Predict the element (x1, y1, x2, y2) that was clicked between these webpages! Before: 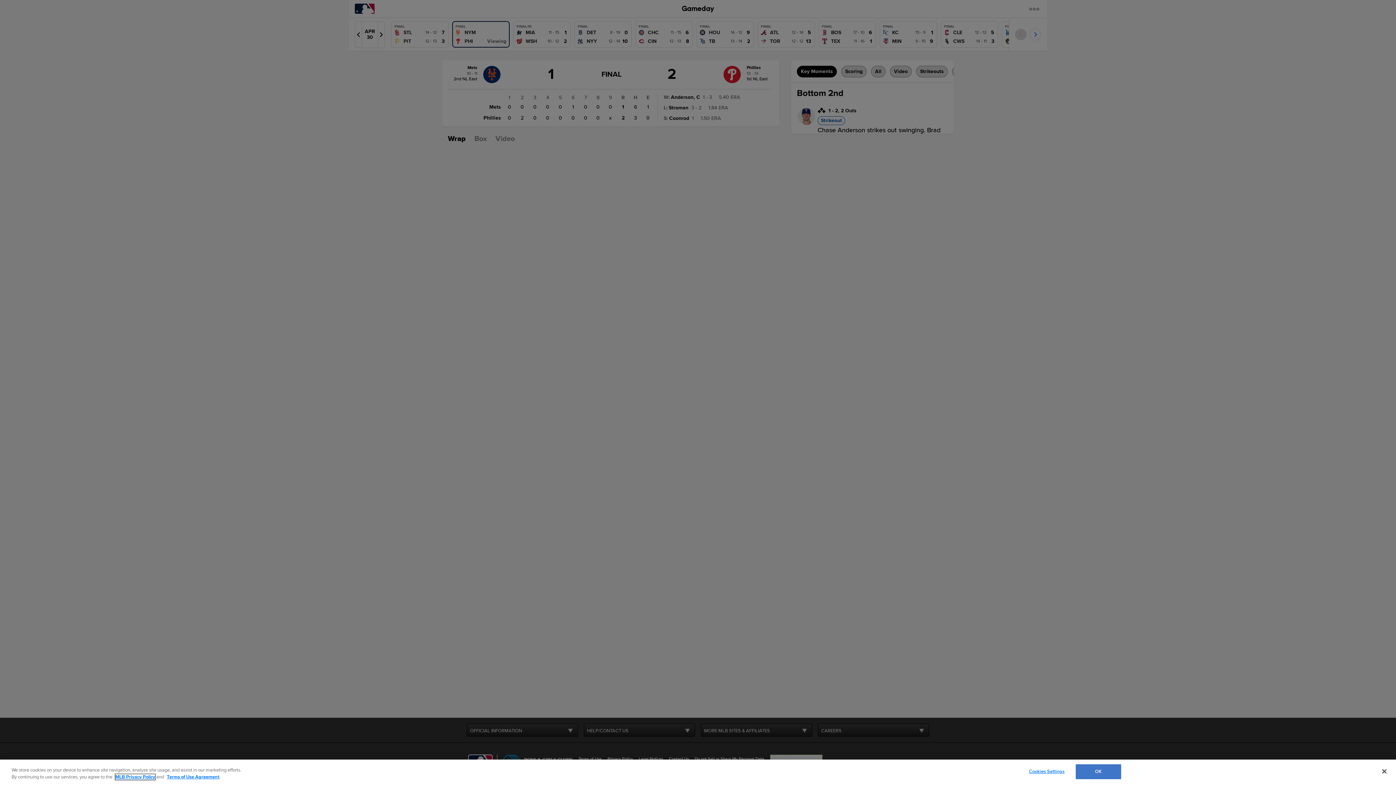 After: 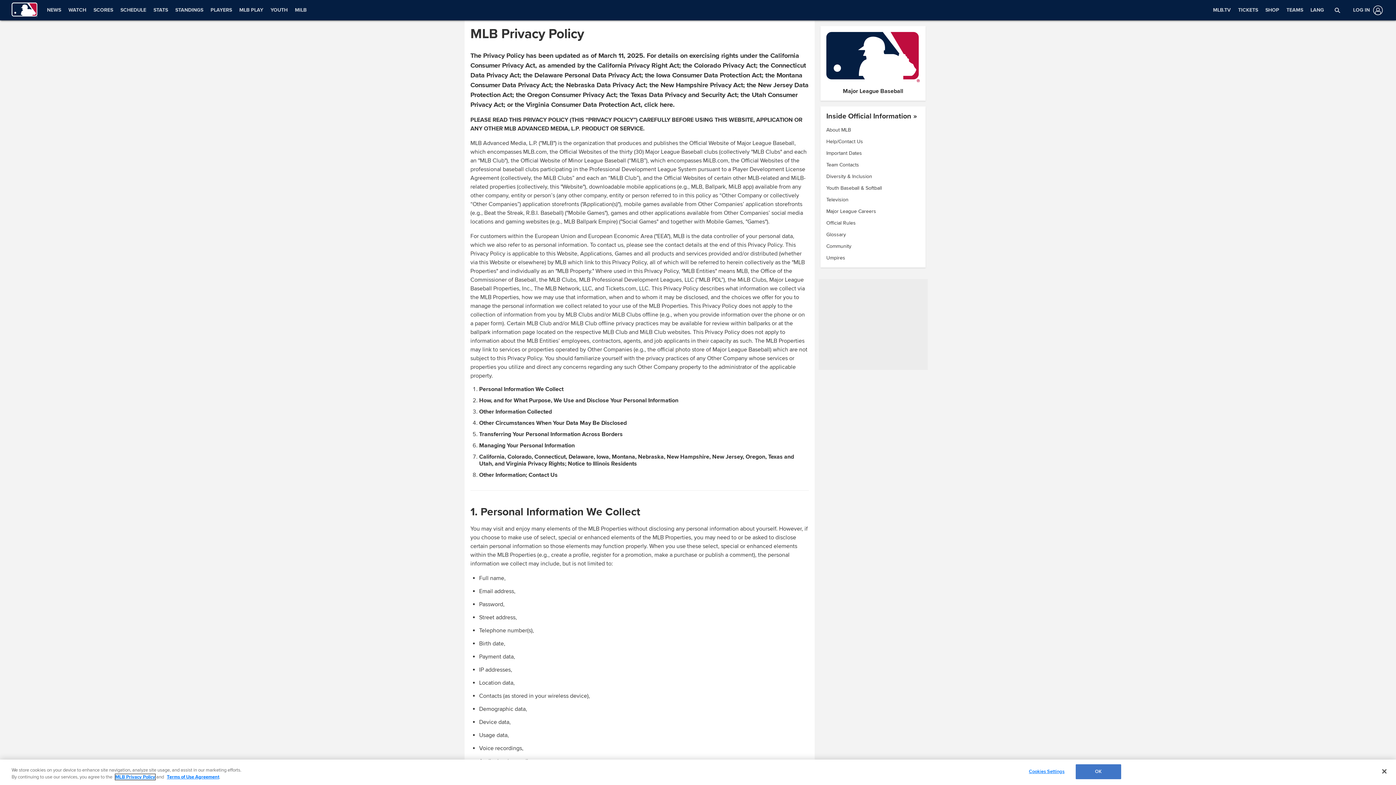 Action: label: MLB Privacy Policy bbox: (115, 774, 155, 780)